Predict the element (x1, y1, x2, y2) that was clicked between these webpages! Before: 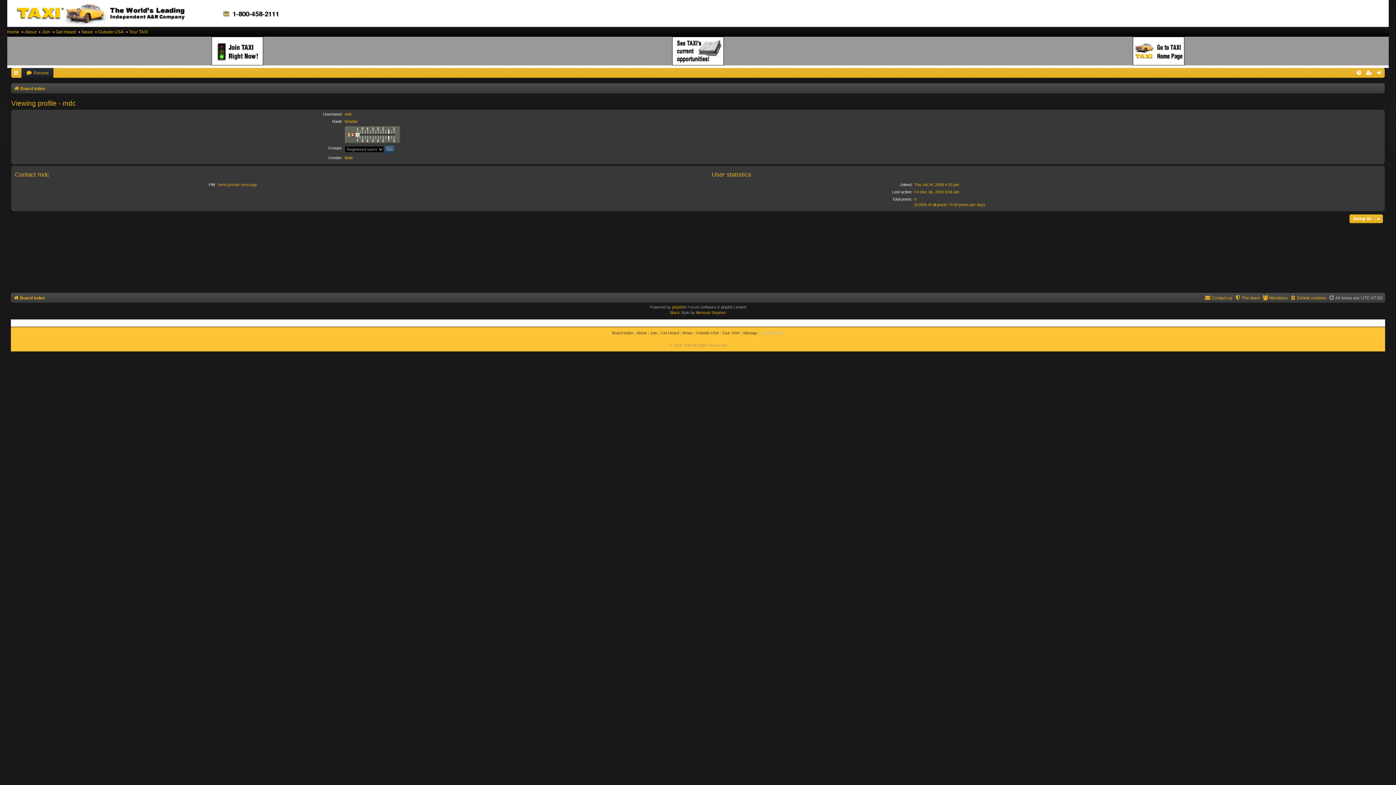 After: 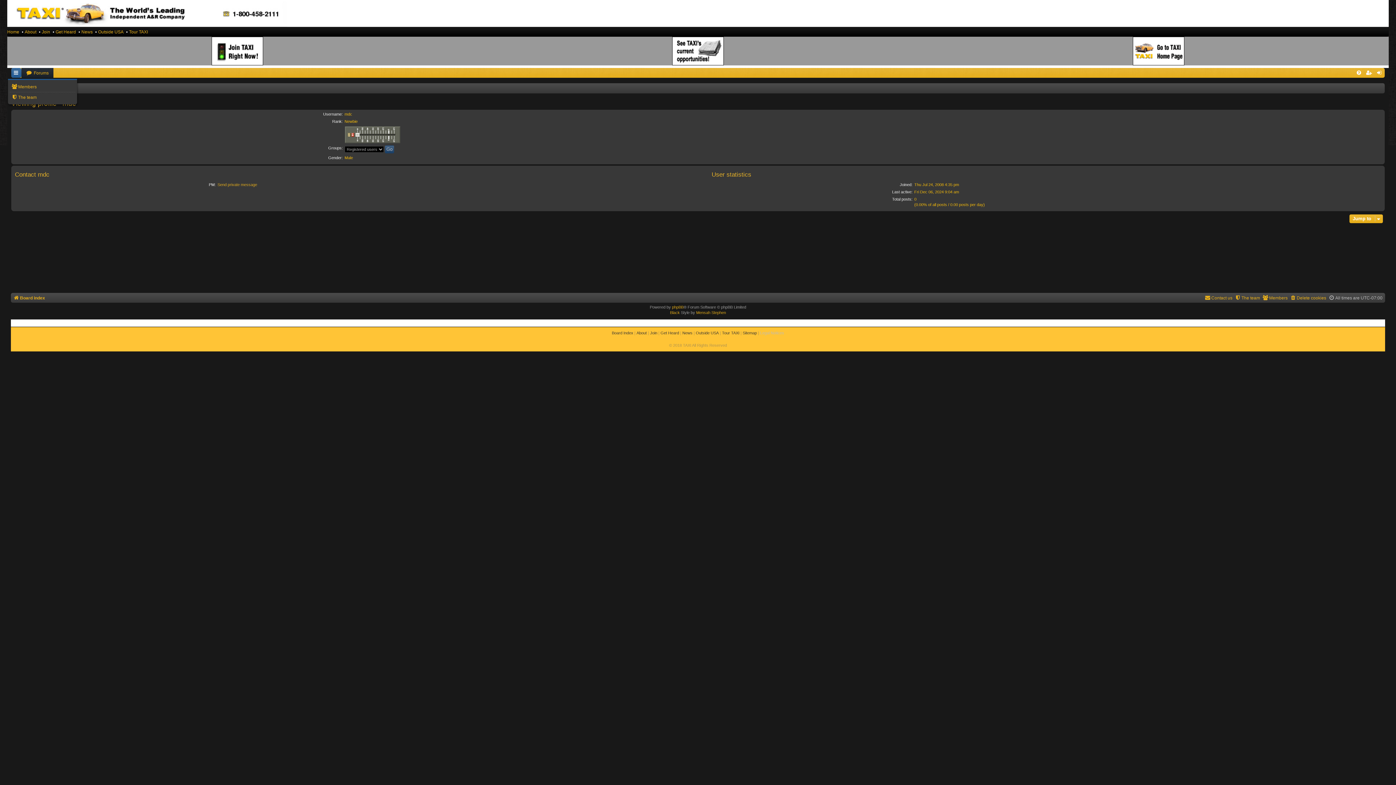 Action: bbox: (11, 68, 21, 77)